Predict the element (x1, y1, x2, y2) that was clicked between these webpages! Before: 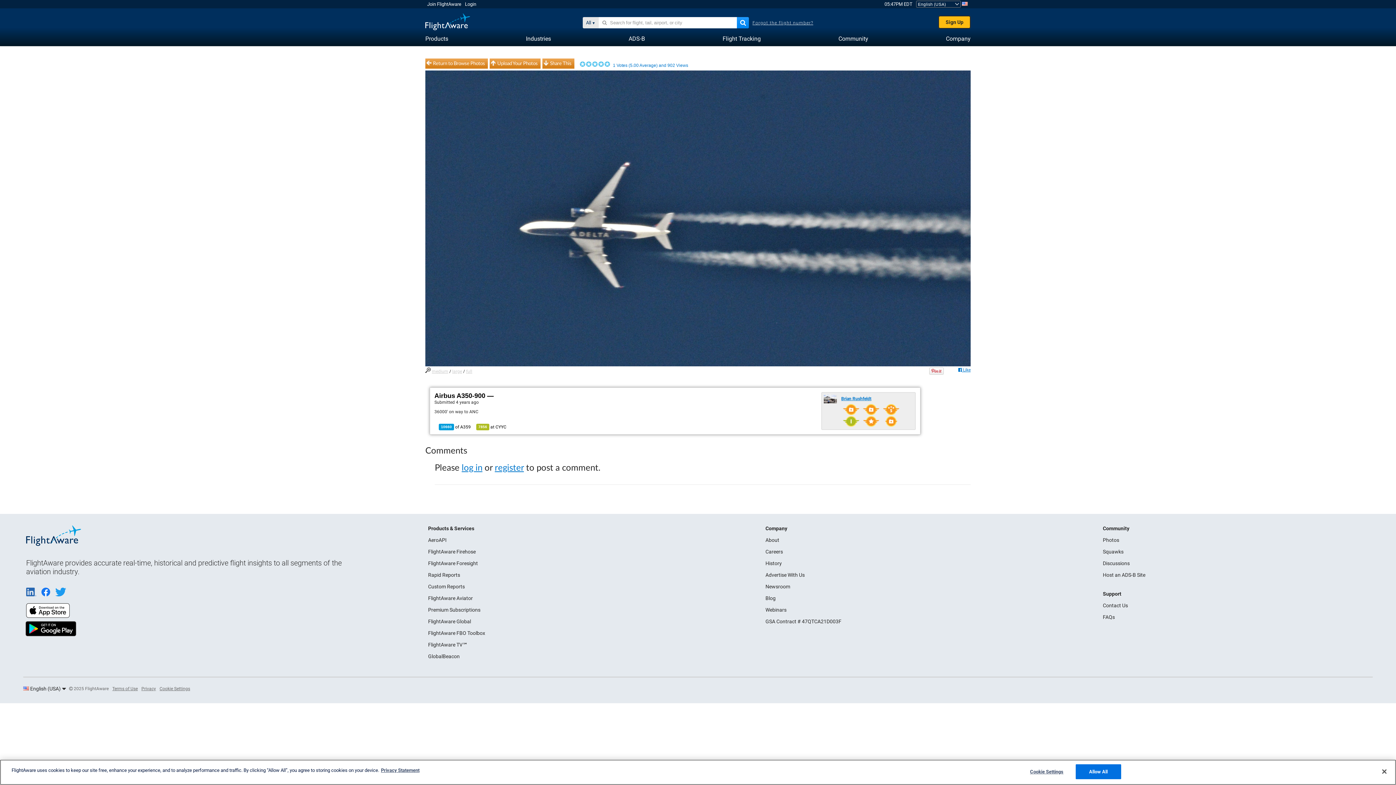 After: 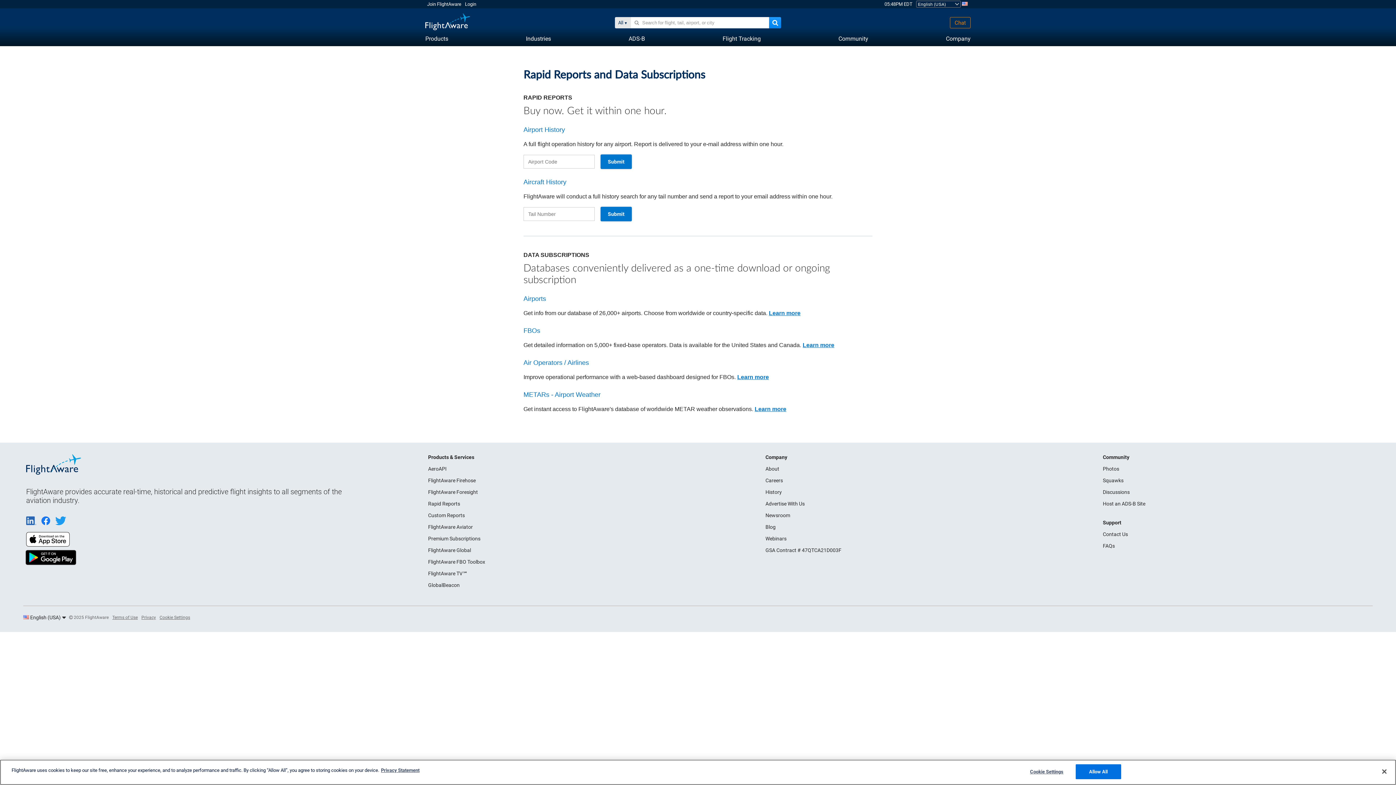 Action: label: Rapid Reports bbox: (428, 572, 460, 578)